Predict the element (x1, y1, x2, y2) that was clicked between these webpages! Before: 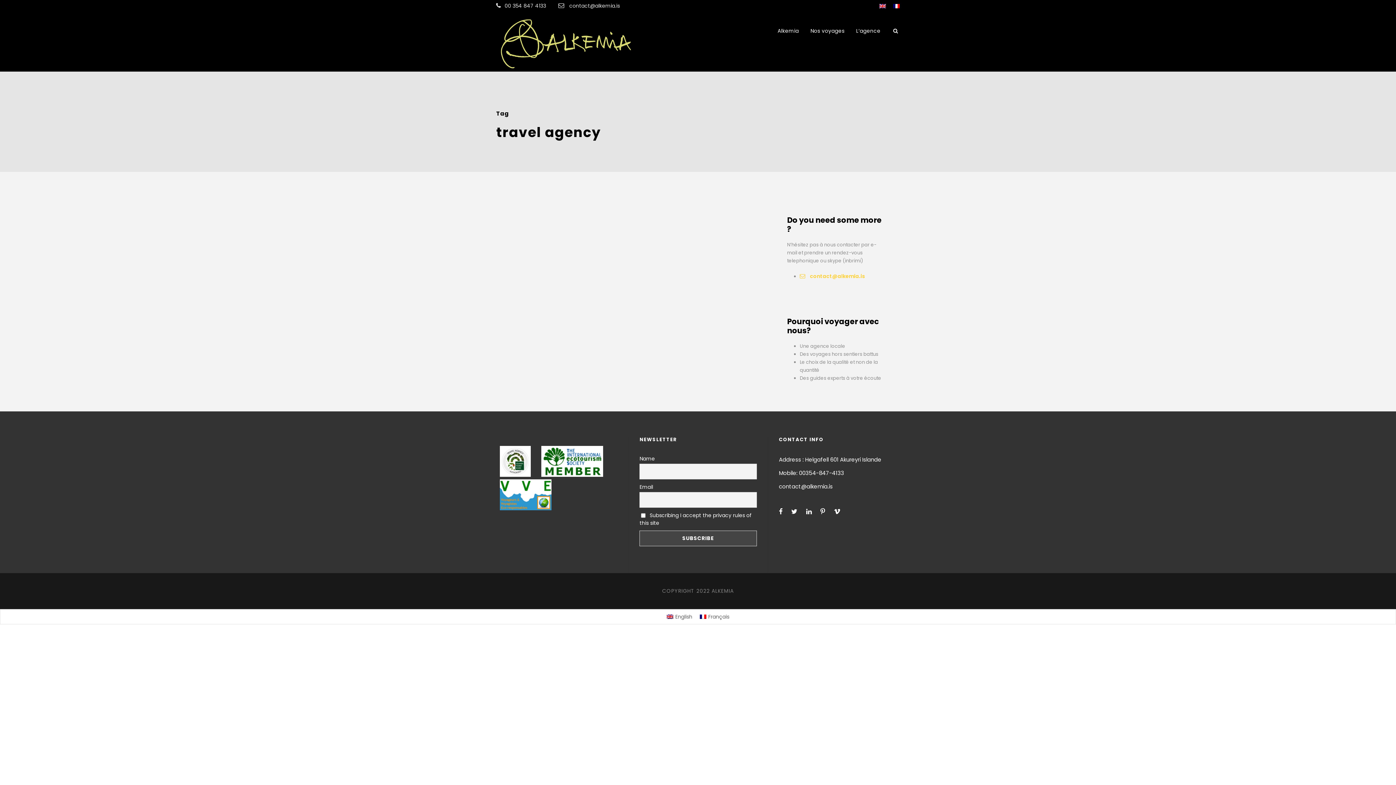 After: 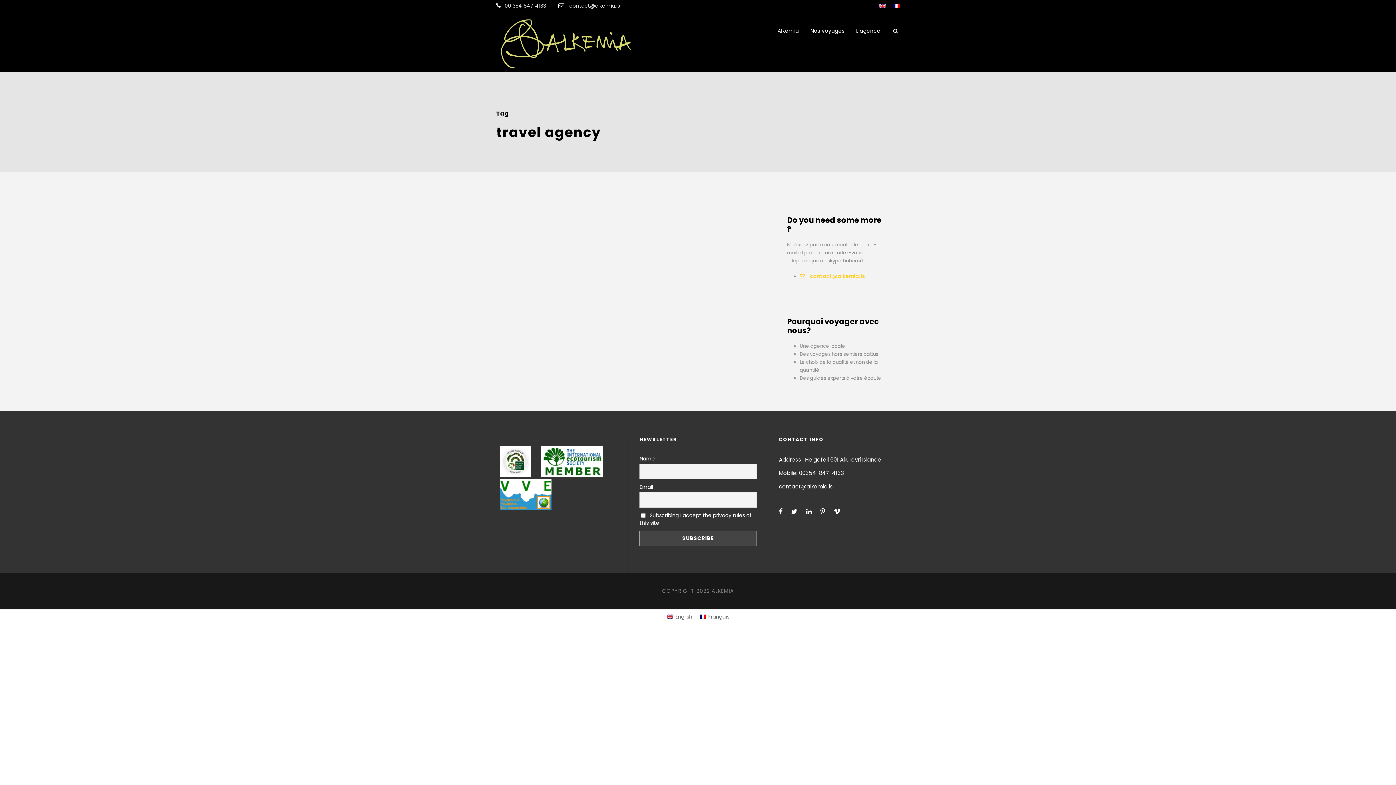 Action: bbox: (820, 508, 832, 515)